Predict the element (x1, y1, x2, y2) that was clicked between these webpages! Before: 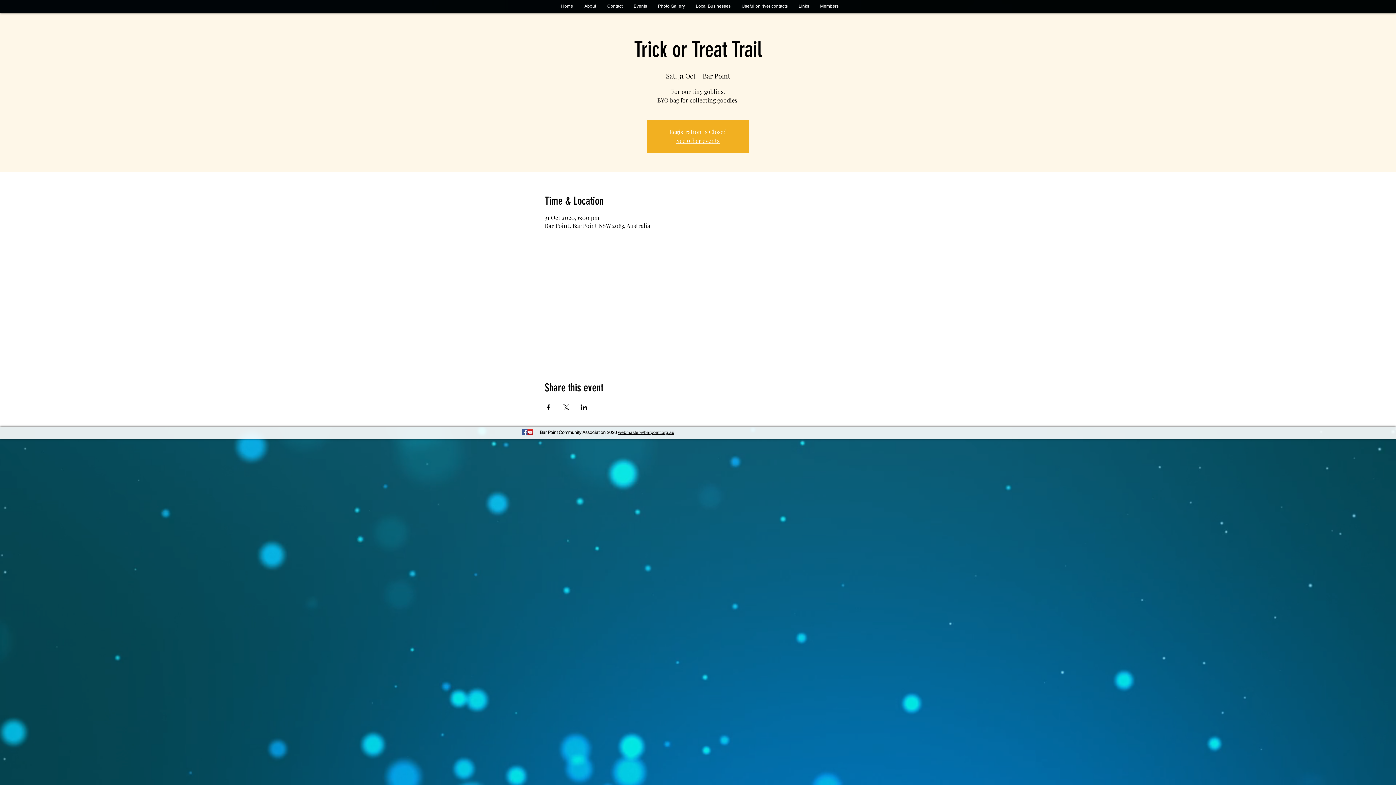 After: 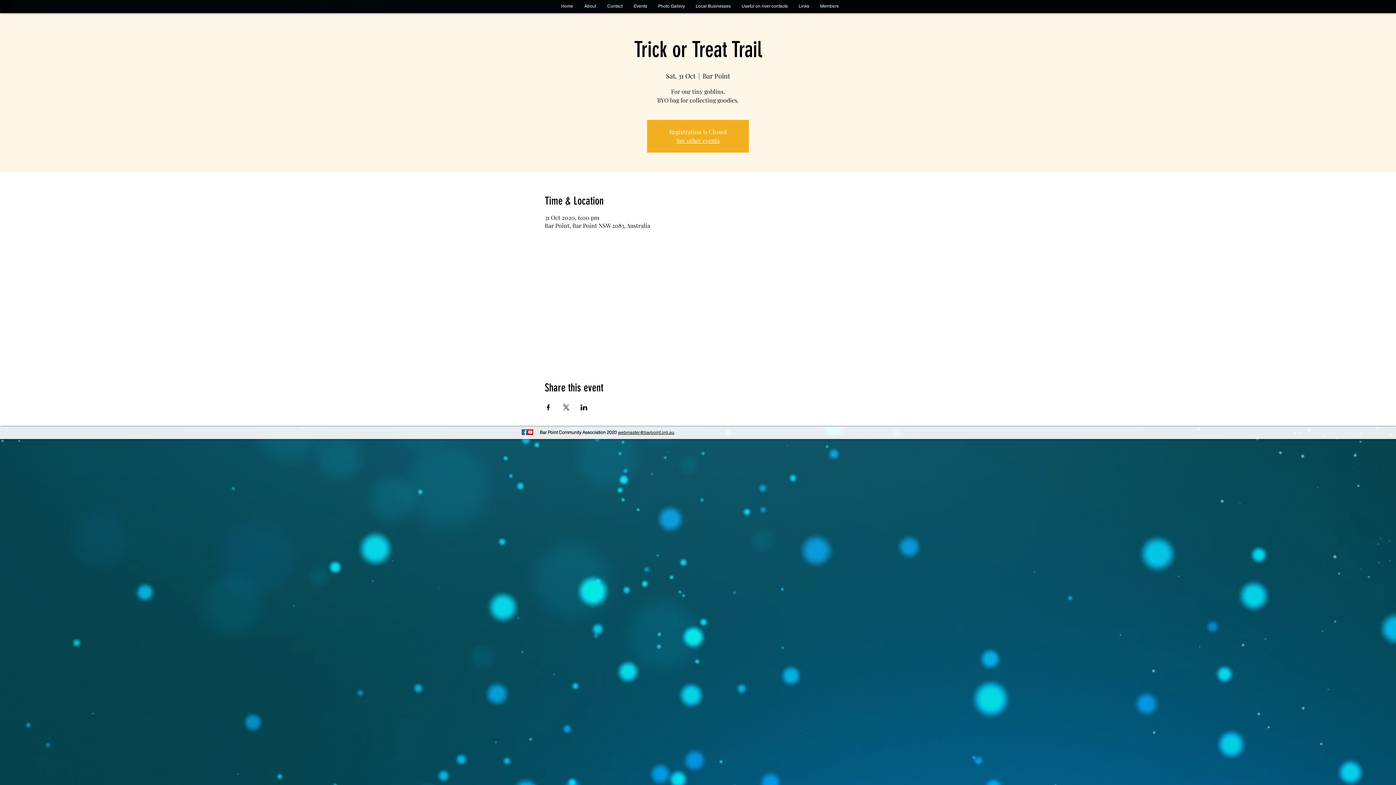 Action: bbox: (544, 404, 551, 410) label: Share event on Facebook